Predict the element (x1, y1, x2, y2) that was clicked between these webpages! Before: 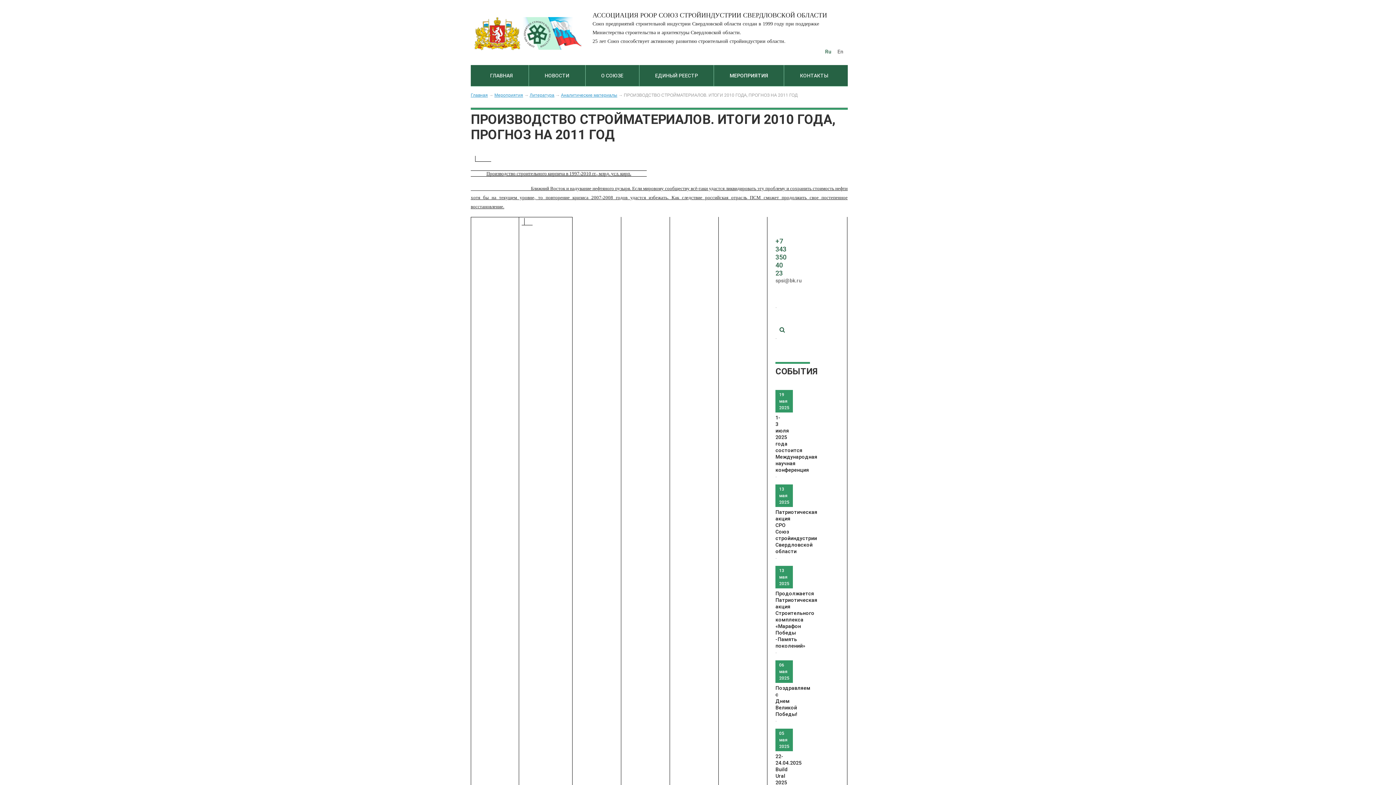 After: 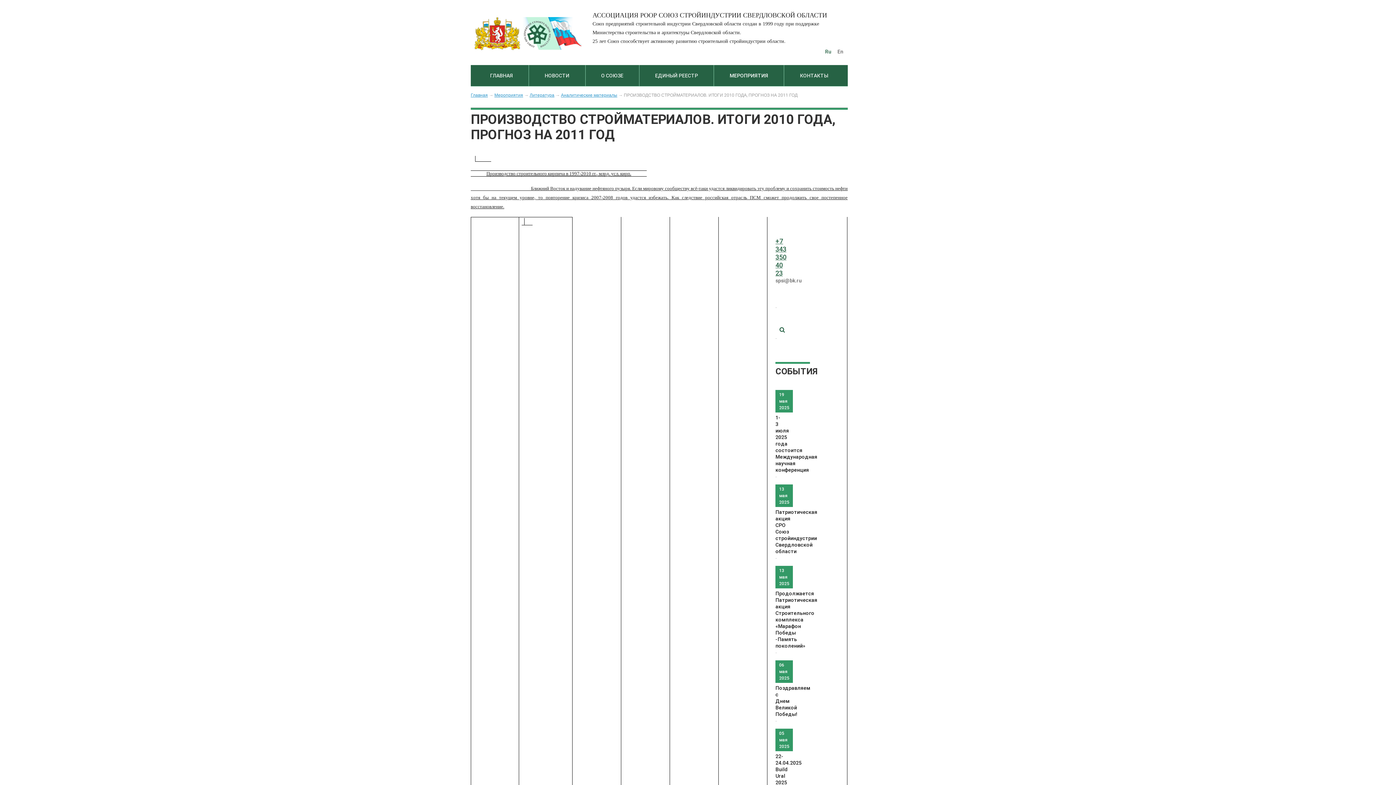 Action: label: +7 343 350 40 23 bbox: (775, 237, 786, 277)